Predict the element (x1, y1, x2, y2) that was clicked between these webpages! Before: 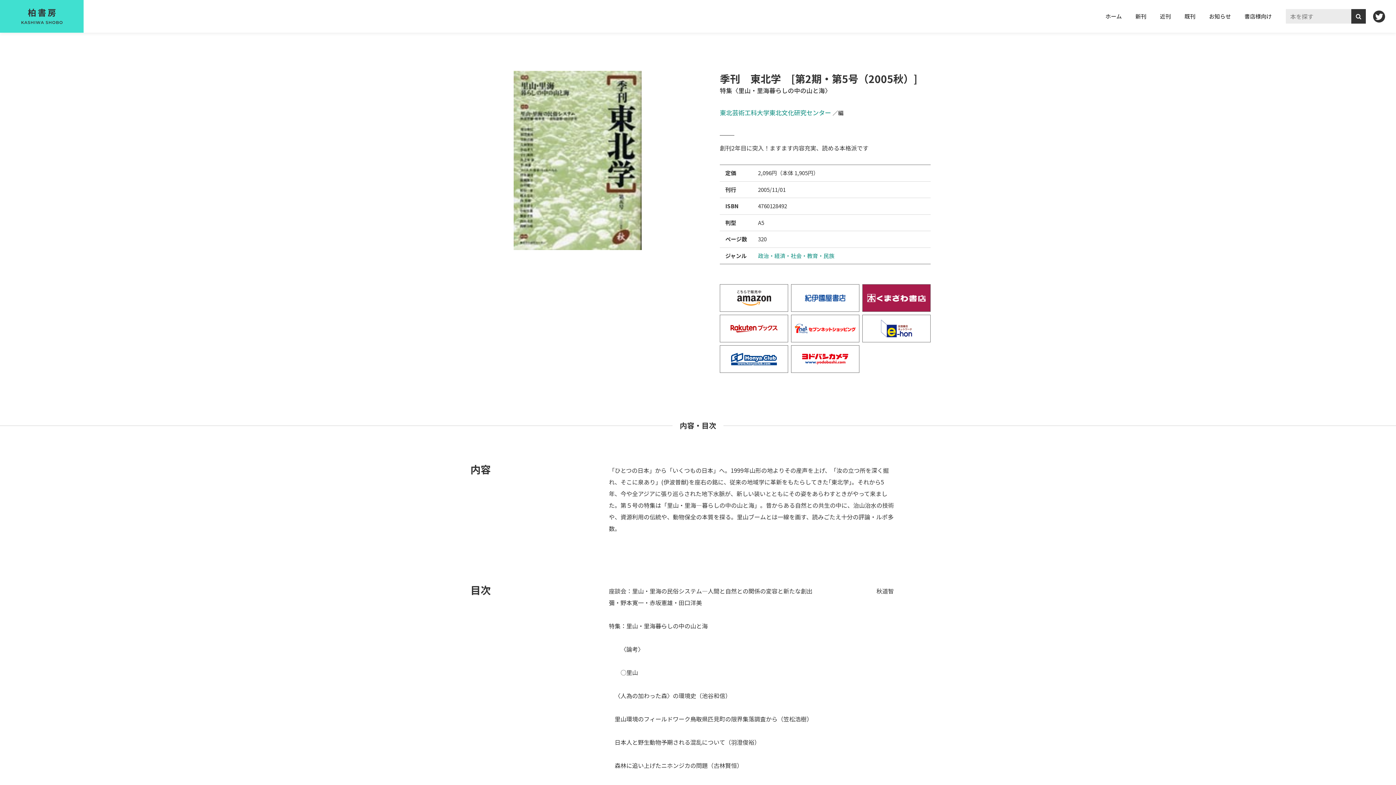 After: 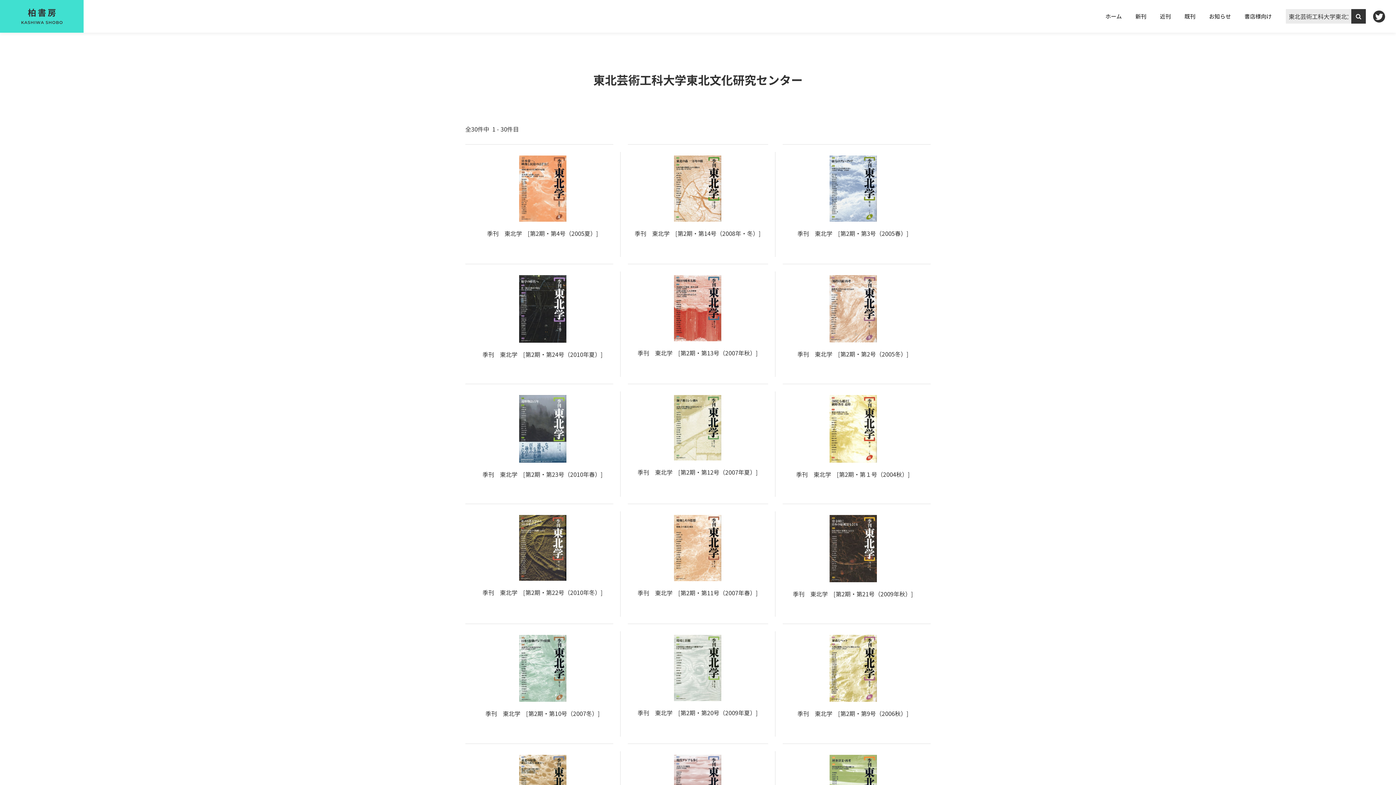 Action: label: 東北芸術工科大学東北文化研究センター bbox: (720, 108, 831, 117)